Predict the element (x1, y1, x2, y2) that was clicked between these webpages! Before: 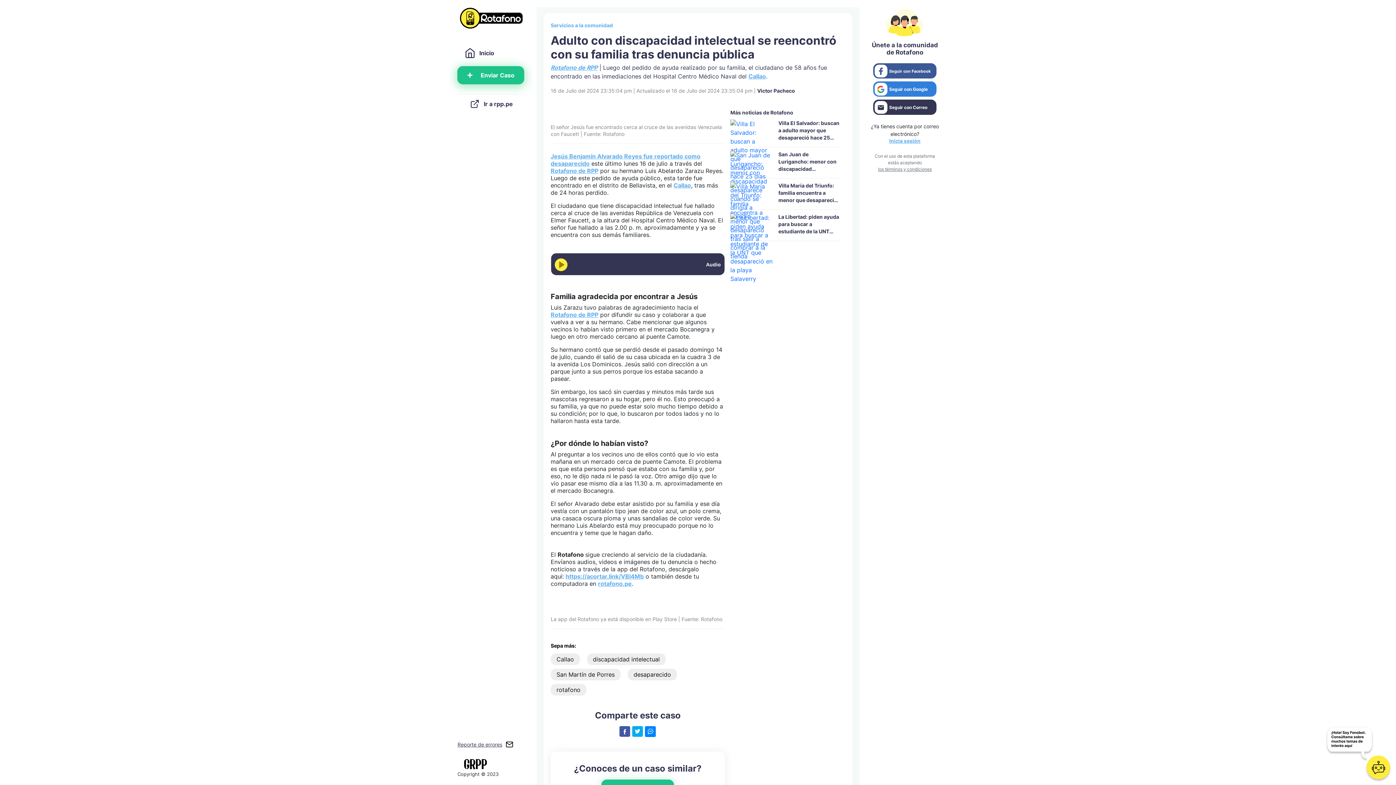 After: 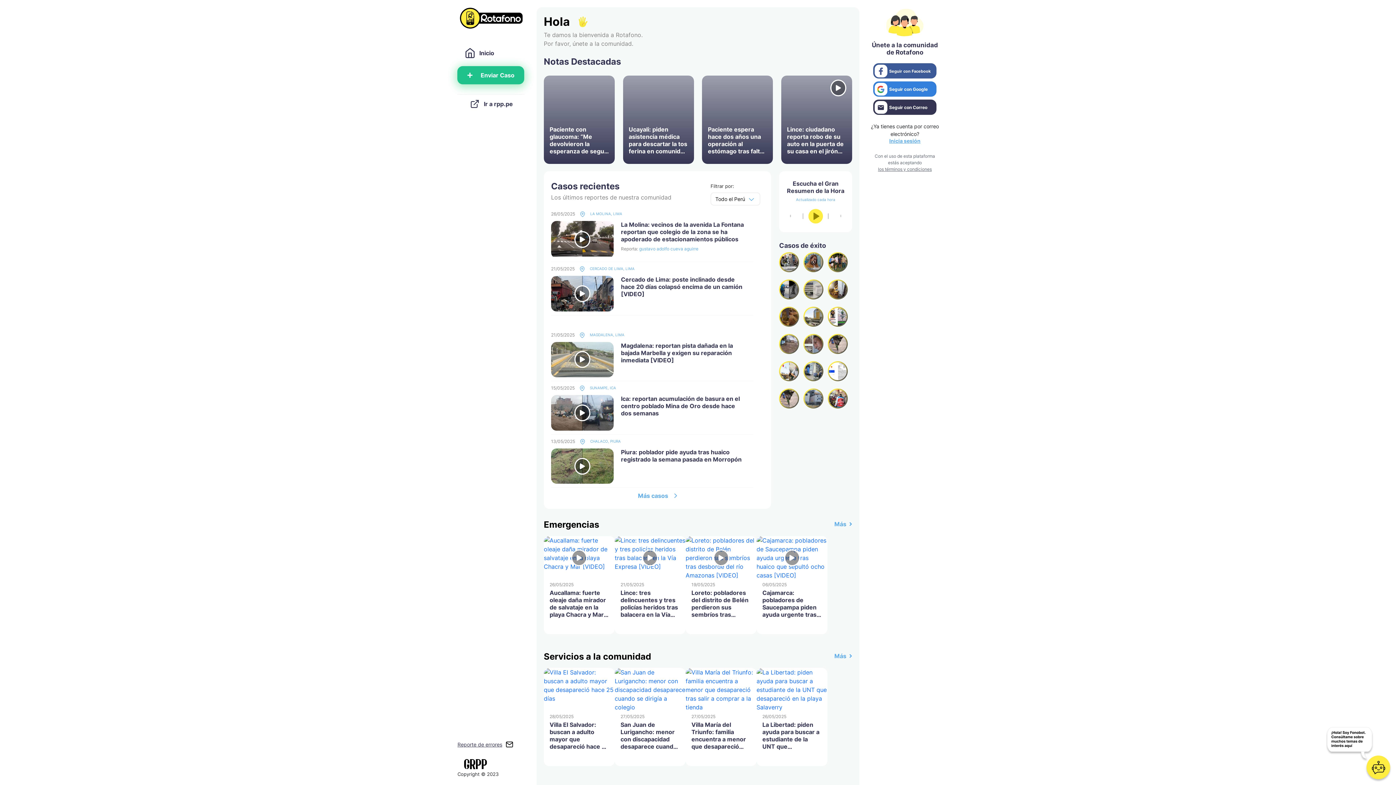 Action: label: Inicio bbox: (457, 44, 524, 62)